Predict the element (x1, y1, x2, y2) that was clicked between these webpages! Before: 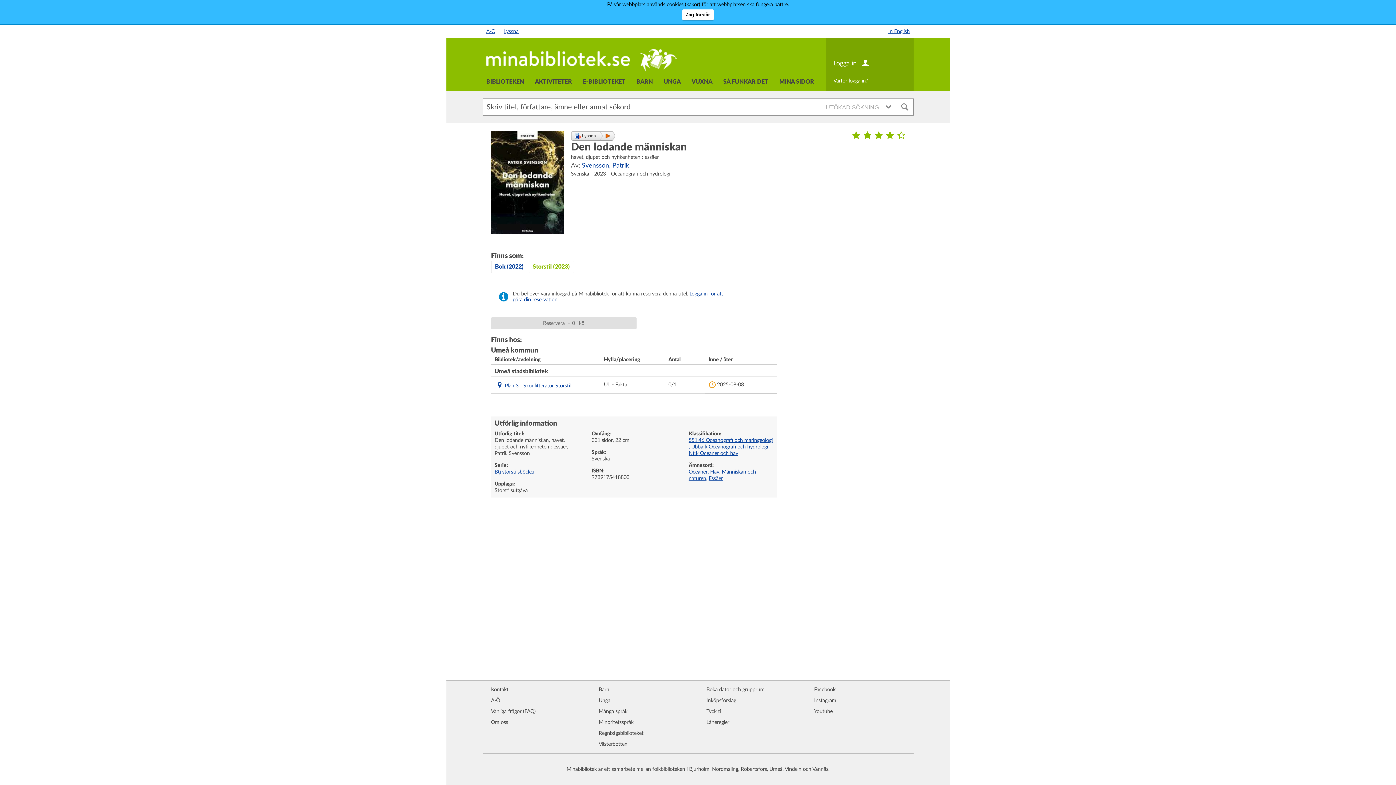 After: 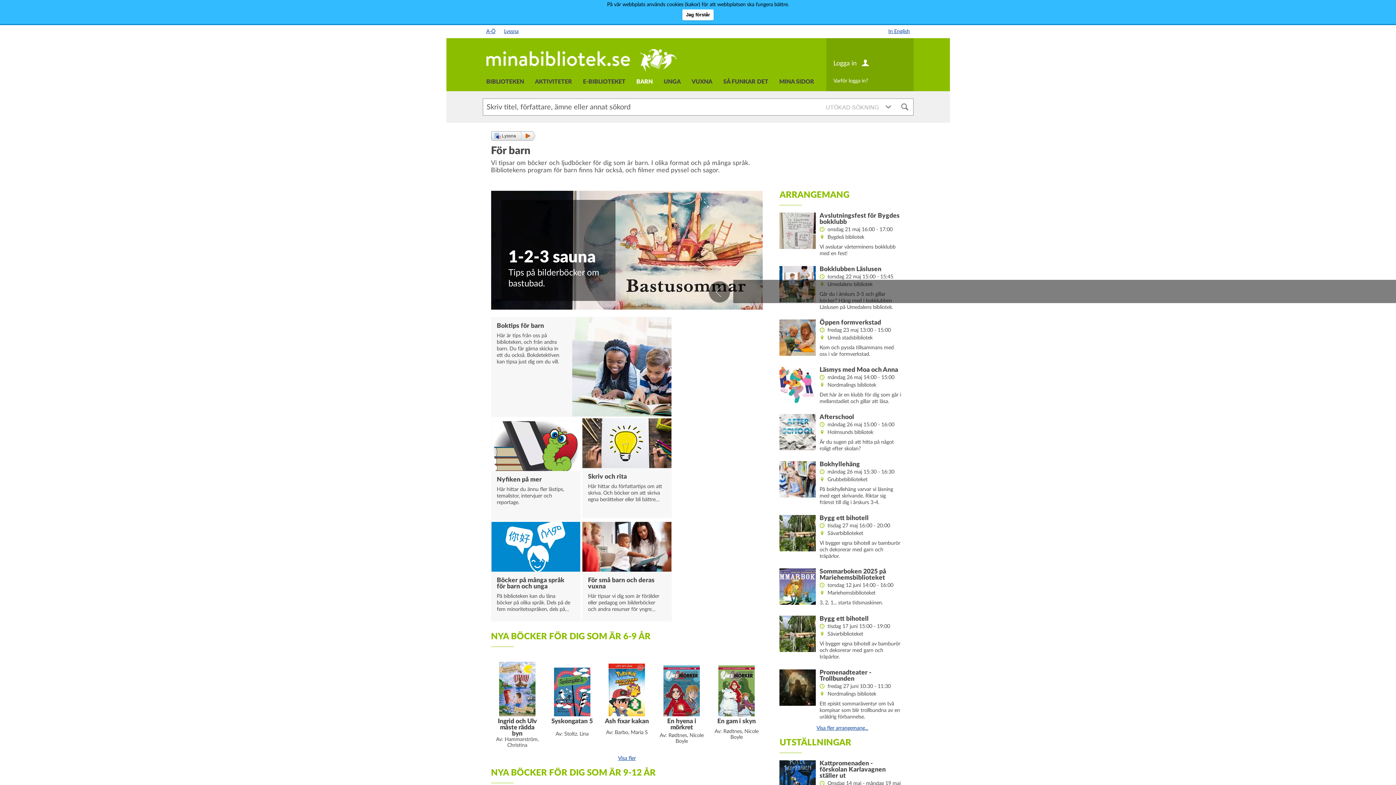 Action: label: BARN bbox: (631, 73, 658, 90)